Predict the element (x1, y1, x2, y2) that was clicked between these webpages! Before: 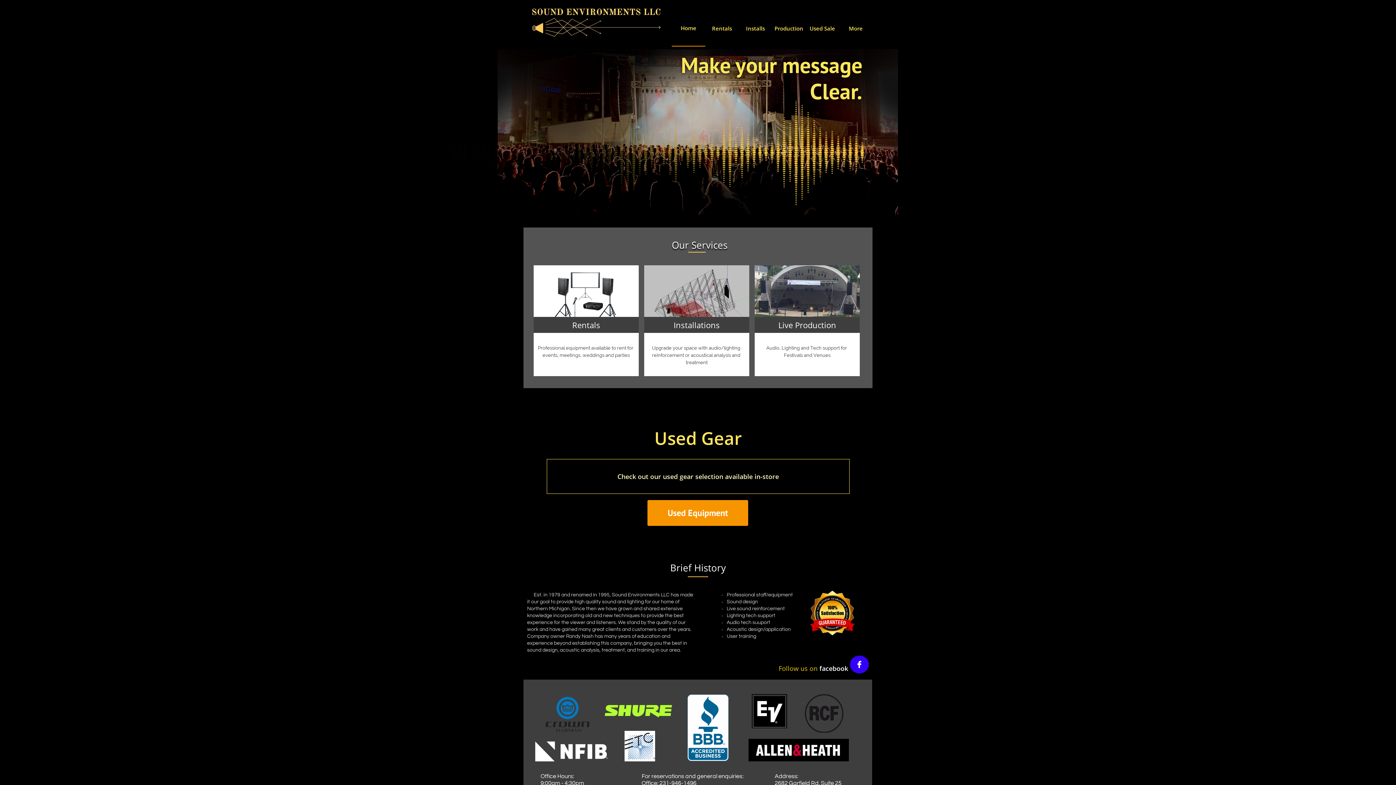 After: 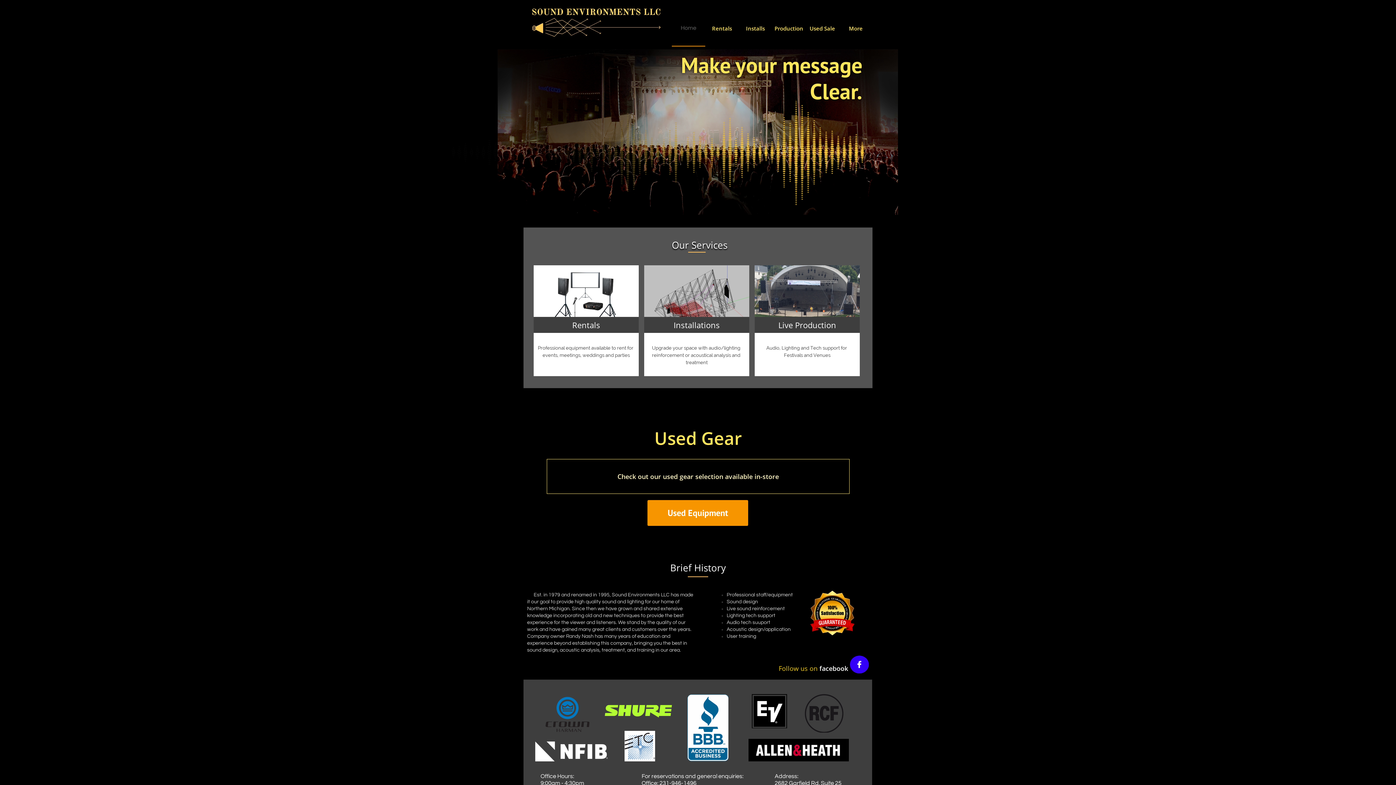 Action: label: Home bbox: (672, 10, 705, 46)